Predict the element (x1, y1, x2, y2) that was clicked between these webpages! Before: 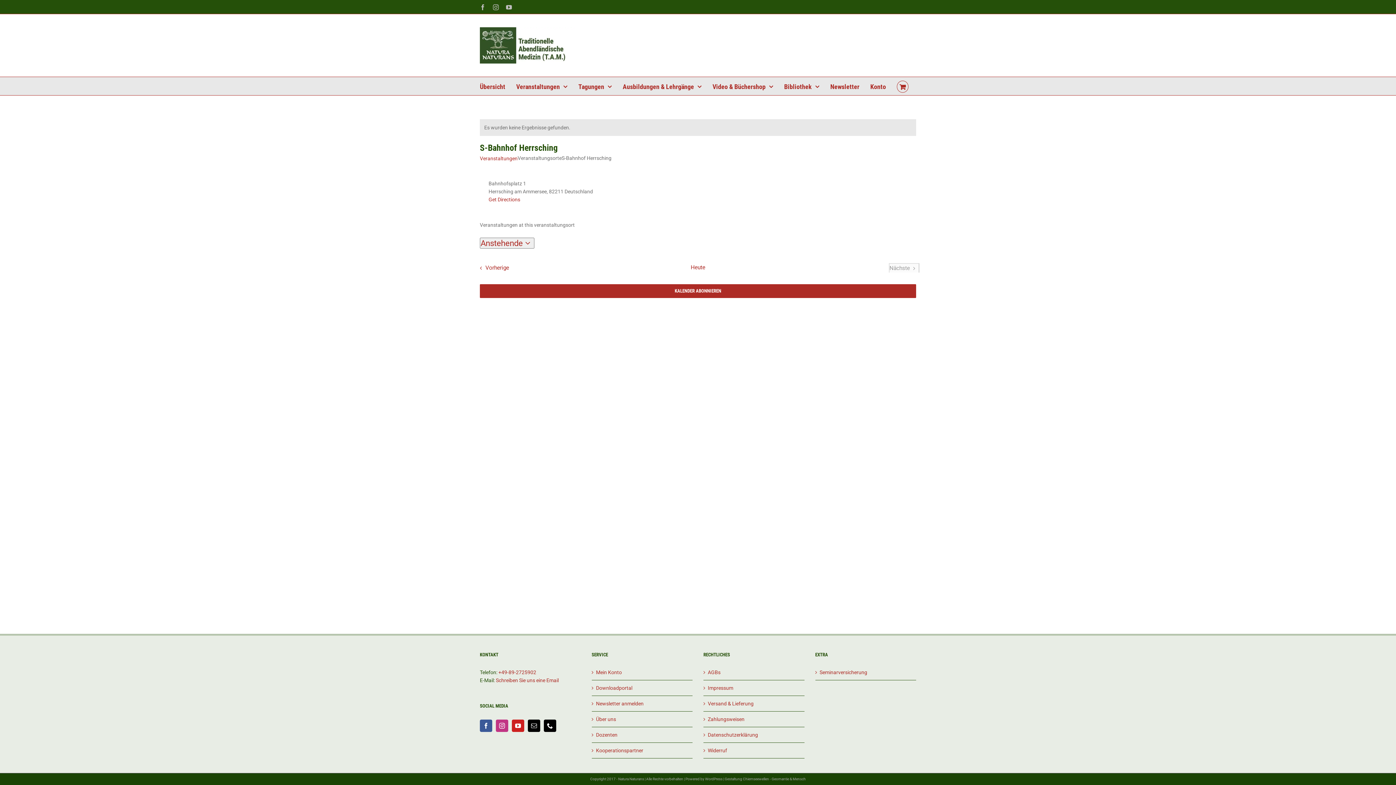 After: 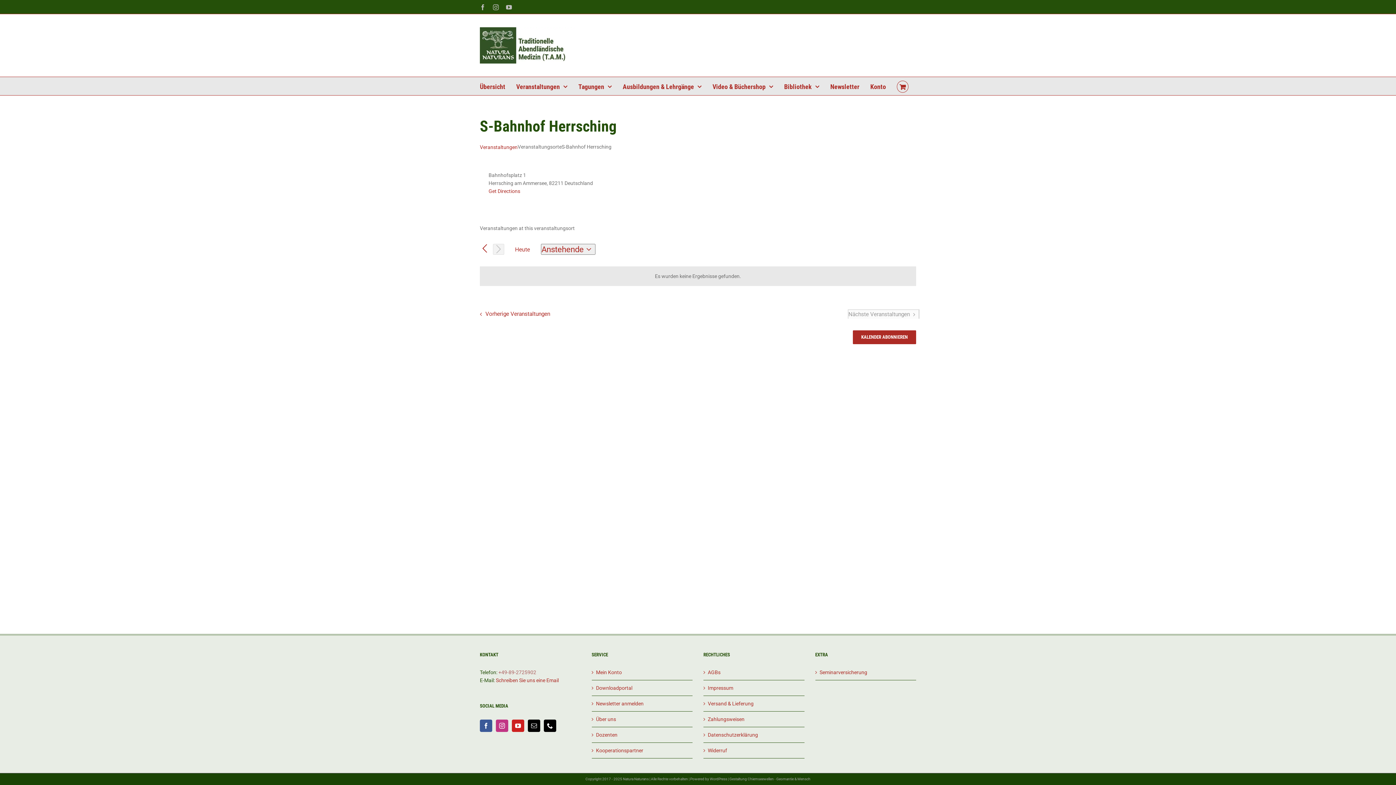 Action: bbox: (498, 669, 536, 675) label: +49-89-2725902